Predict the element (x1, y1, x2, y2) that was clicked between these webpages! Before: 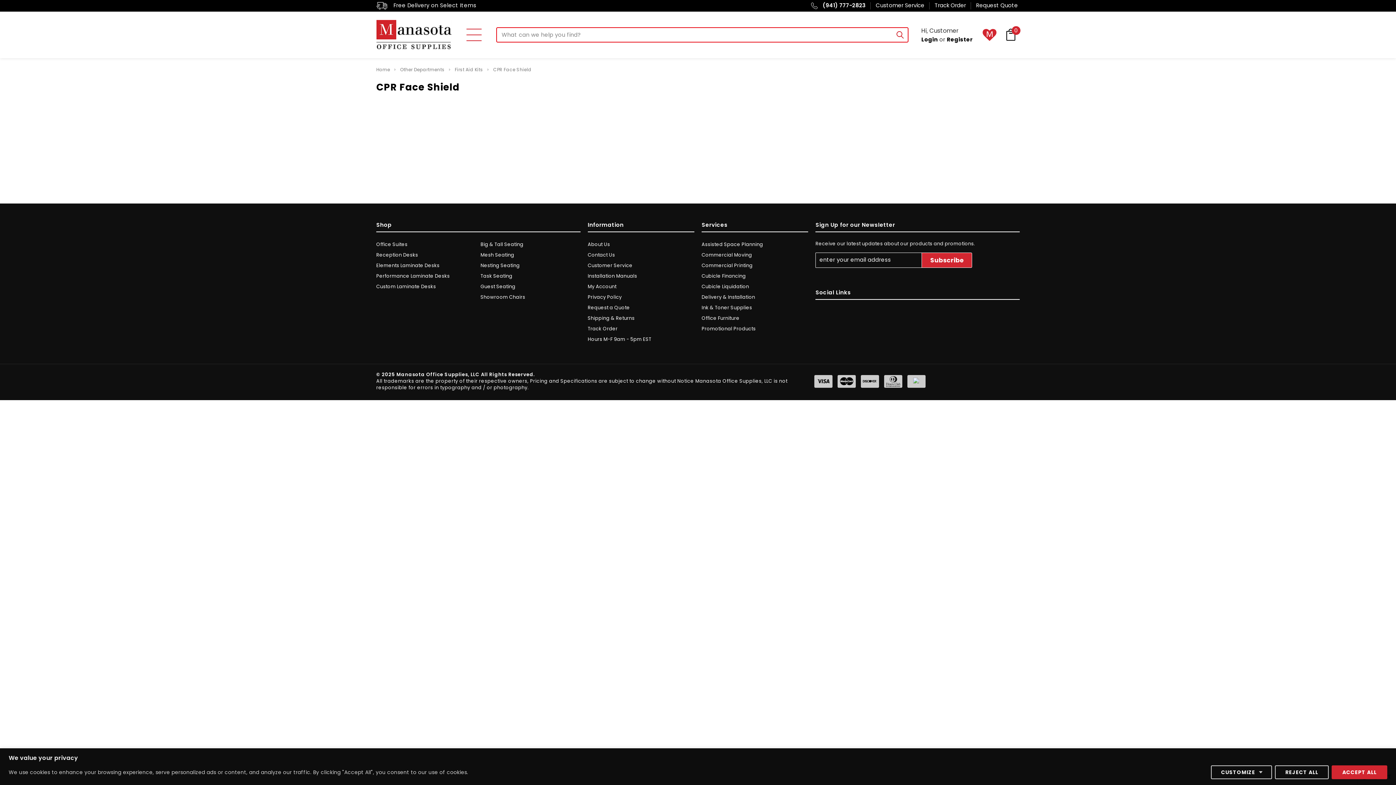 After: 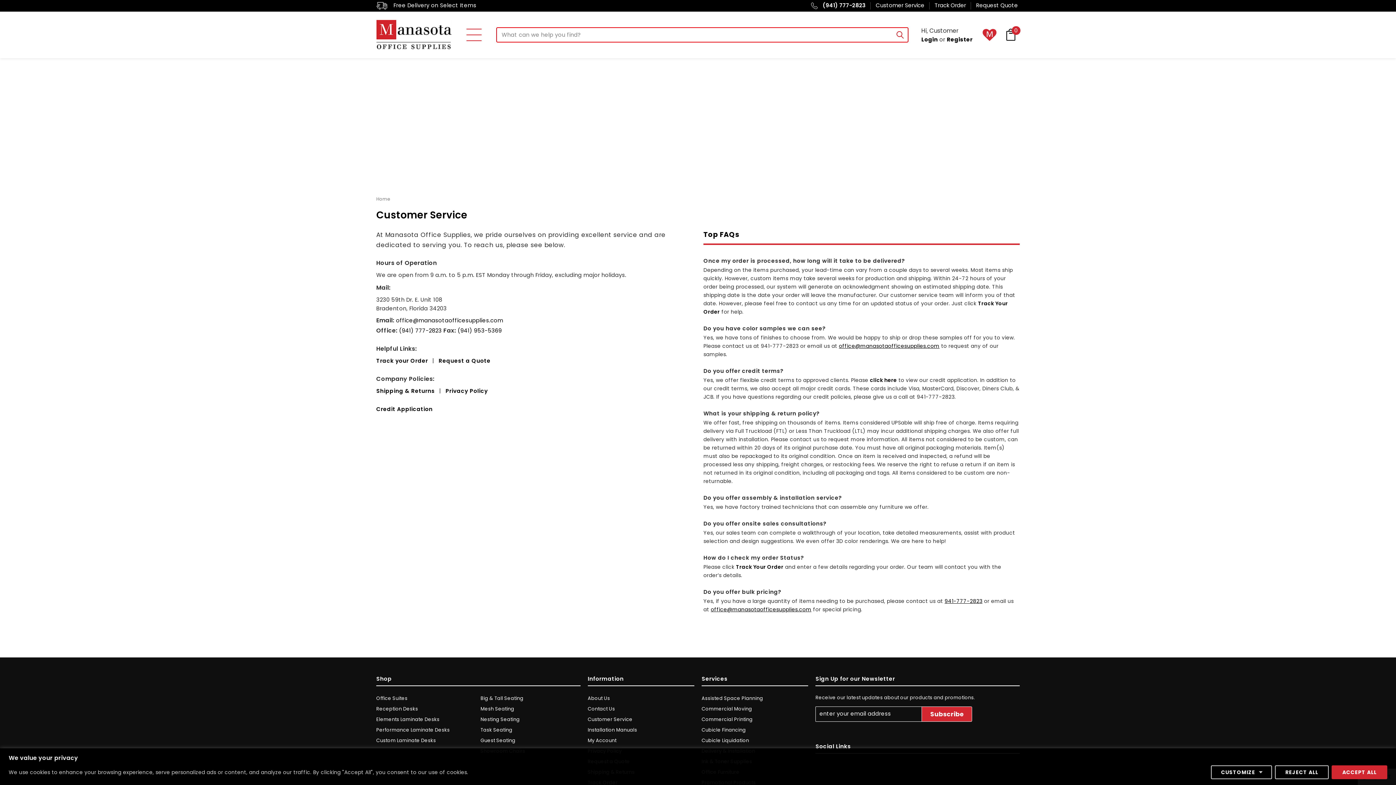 Action: bbox: (587, 260, 632, 271) label: Customer Service